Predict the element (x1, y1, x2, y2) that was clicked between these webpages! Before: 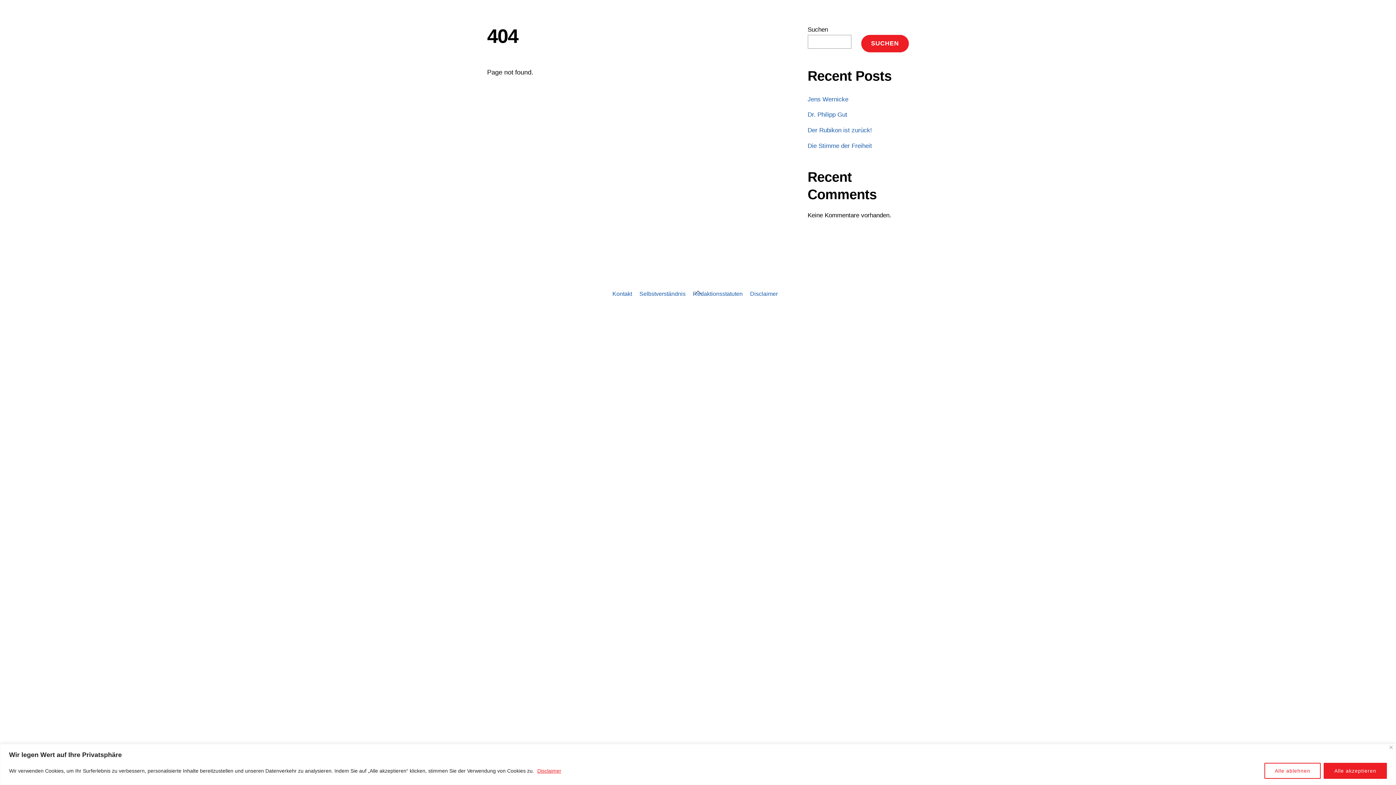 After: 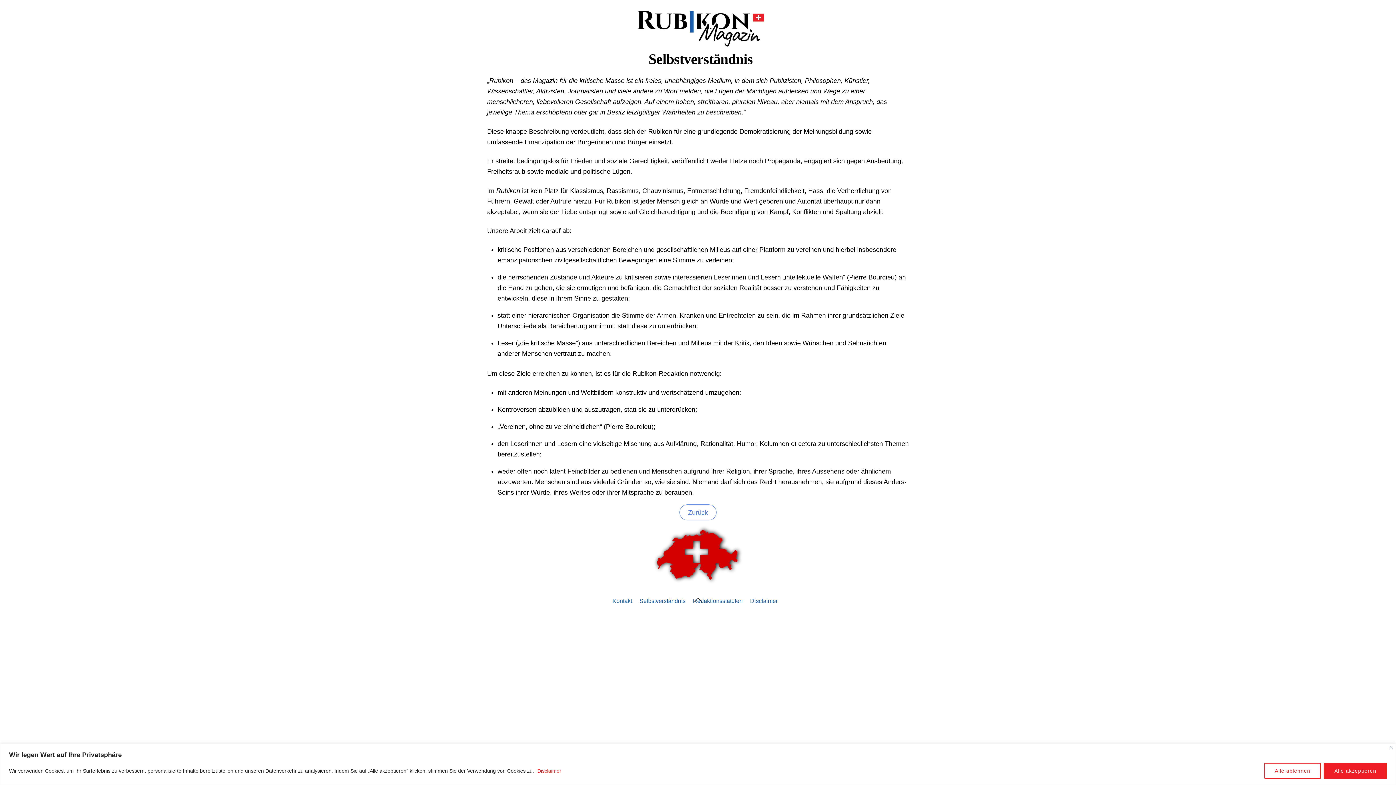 Action: label: Selbstverständnis bbox: (639, 290, 685, 297)